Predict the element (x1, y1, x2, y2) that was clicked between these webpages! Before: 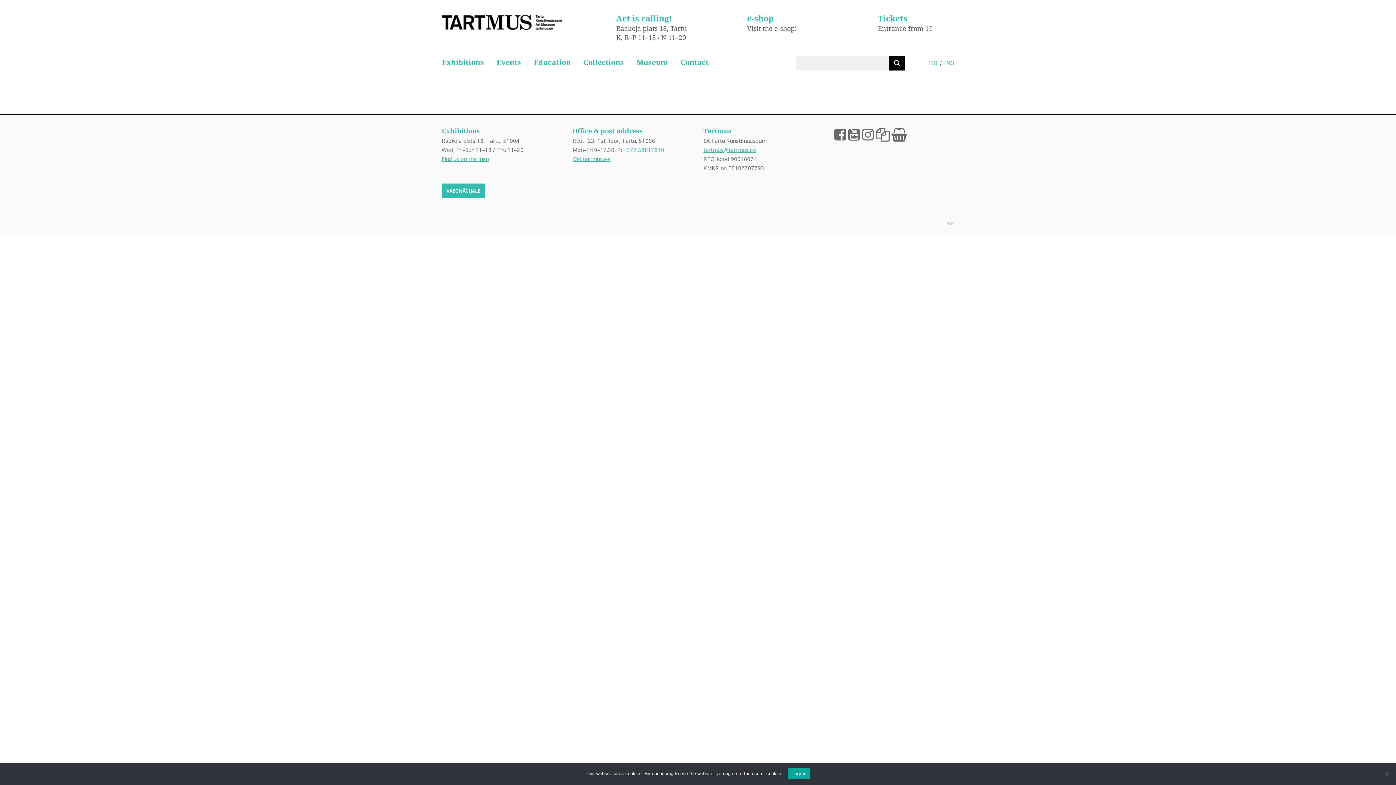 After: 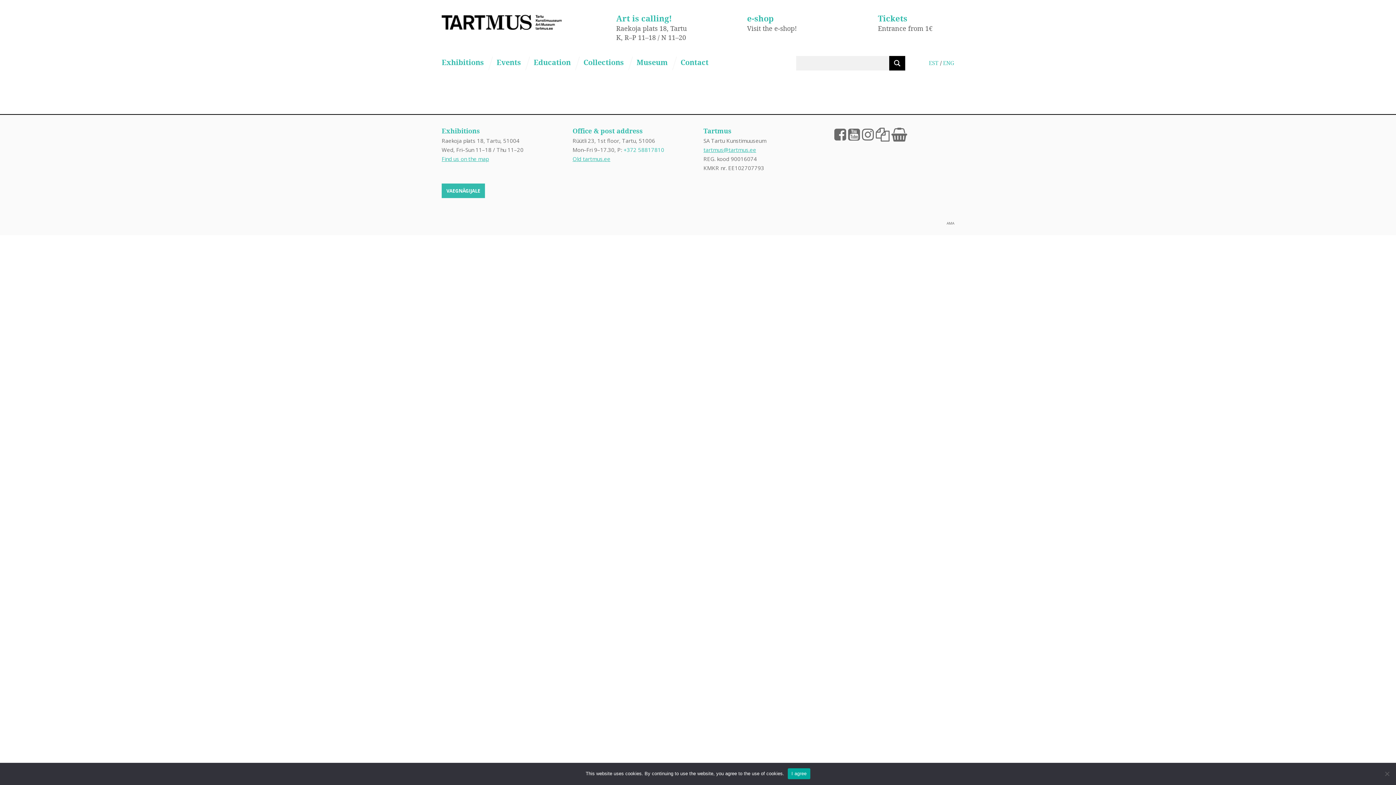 Action: bbox: (946, 220, 954, 225) label: AMA